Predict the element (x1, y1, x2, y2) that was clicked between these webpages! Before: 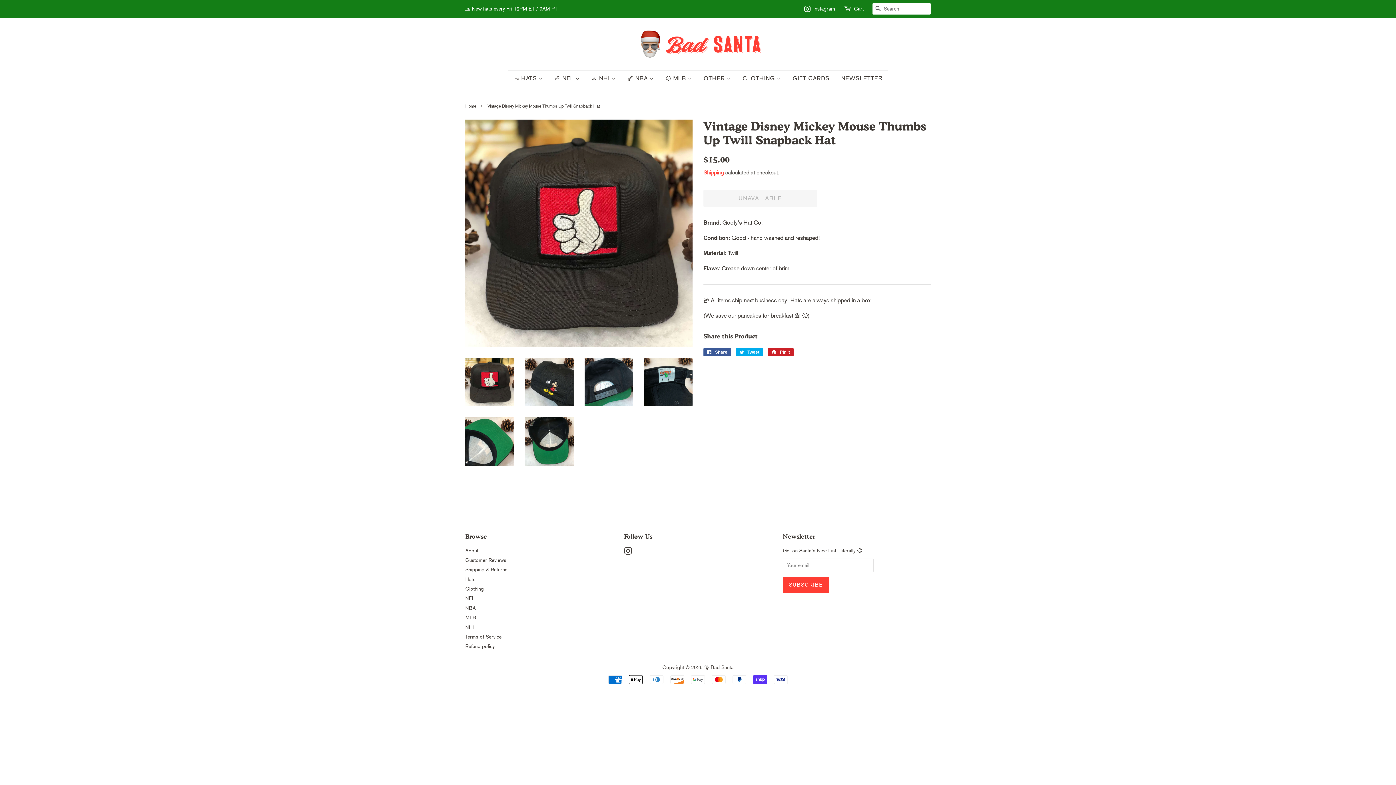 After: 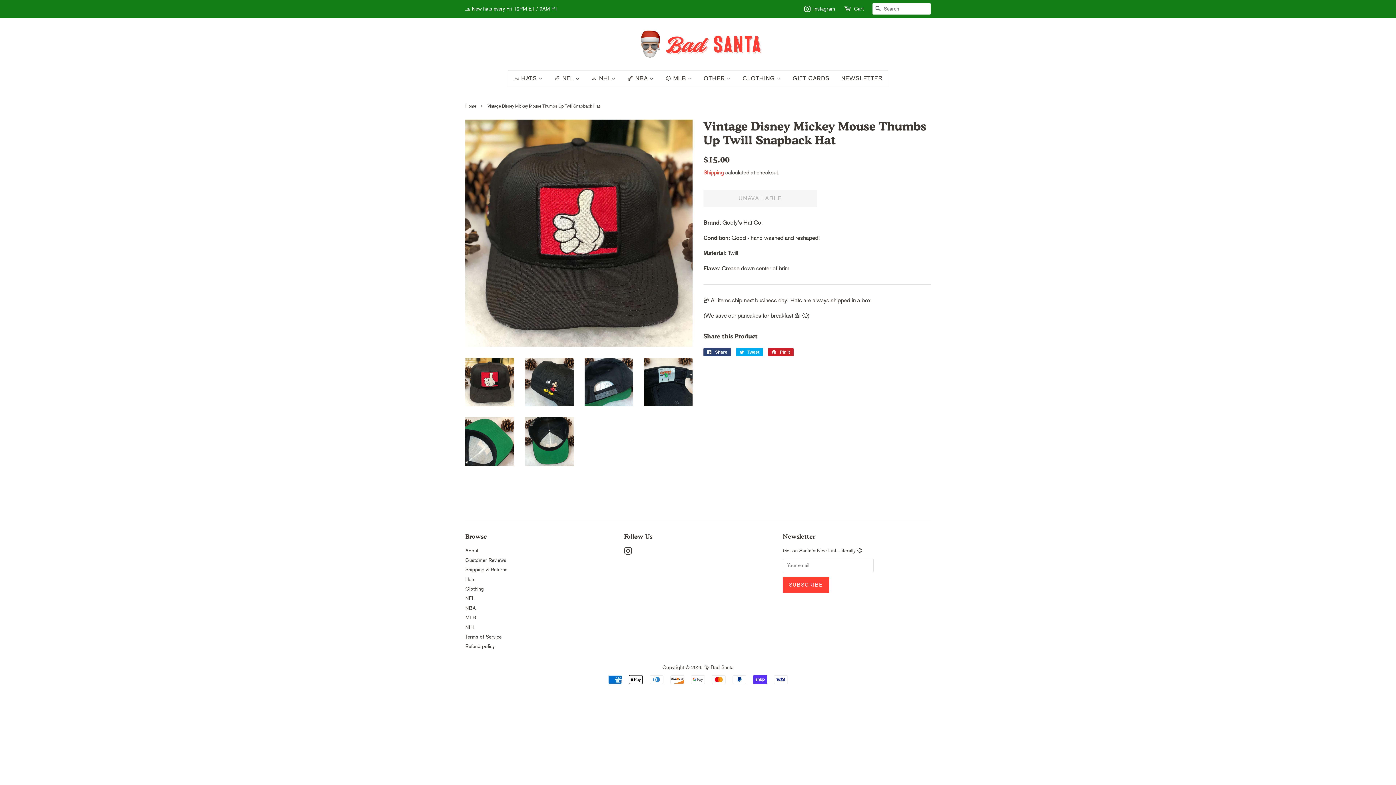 Action: bbox: (703, 348, 731, 356) label:  Share
Share on Facebook